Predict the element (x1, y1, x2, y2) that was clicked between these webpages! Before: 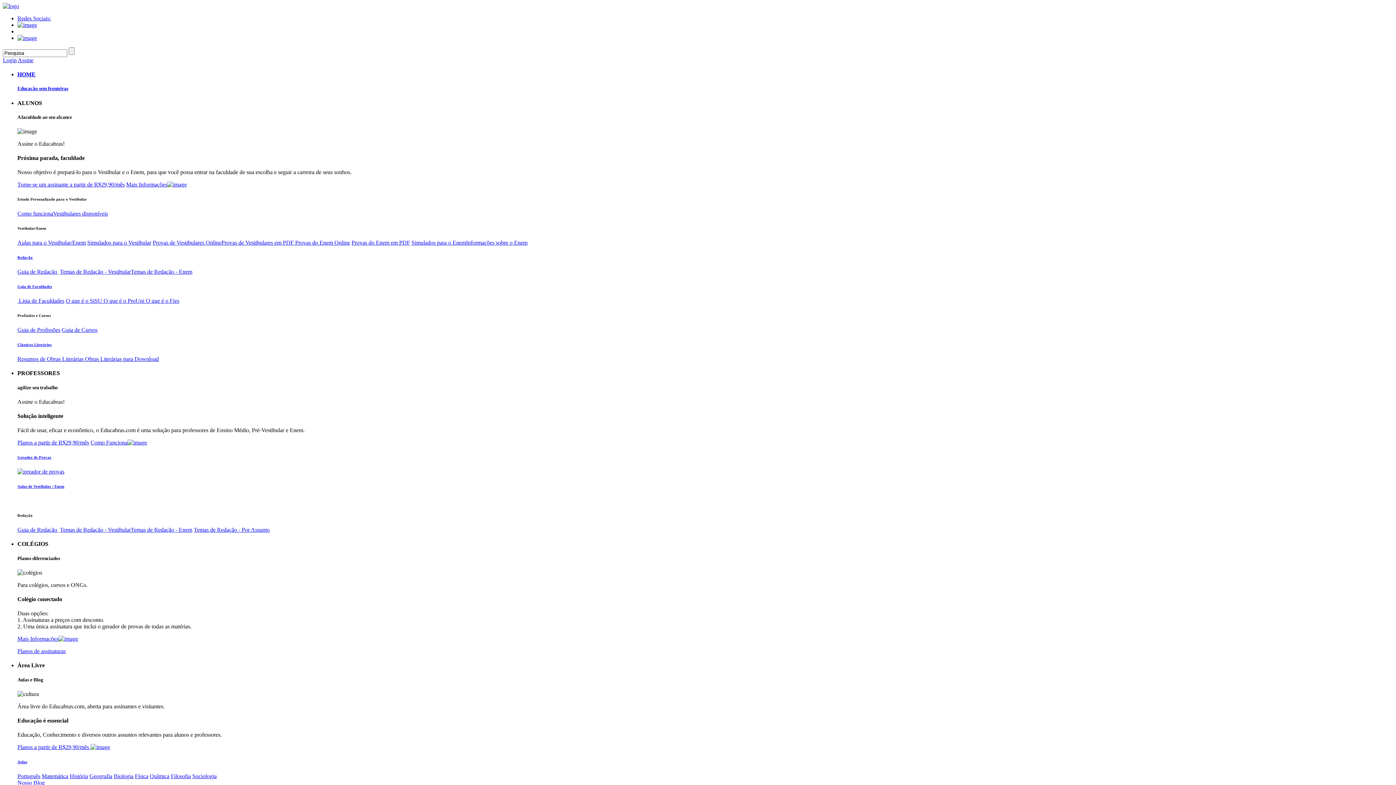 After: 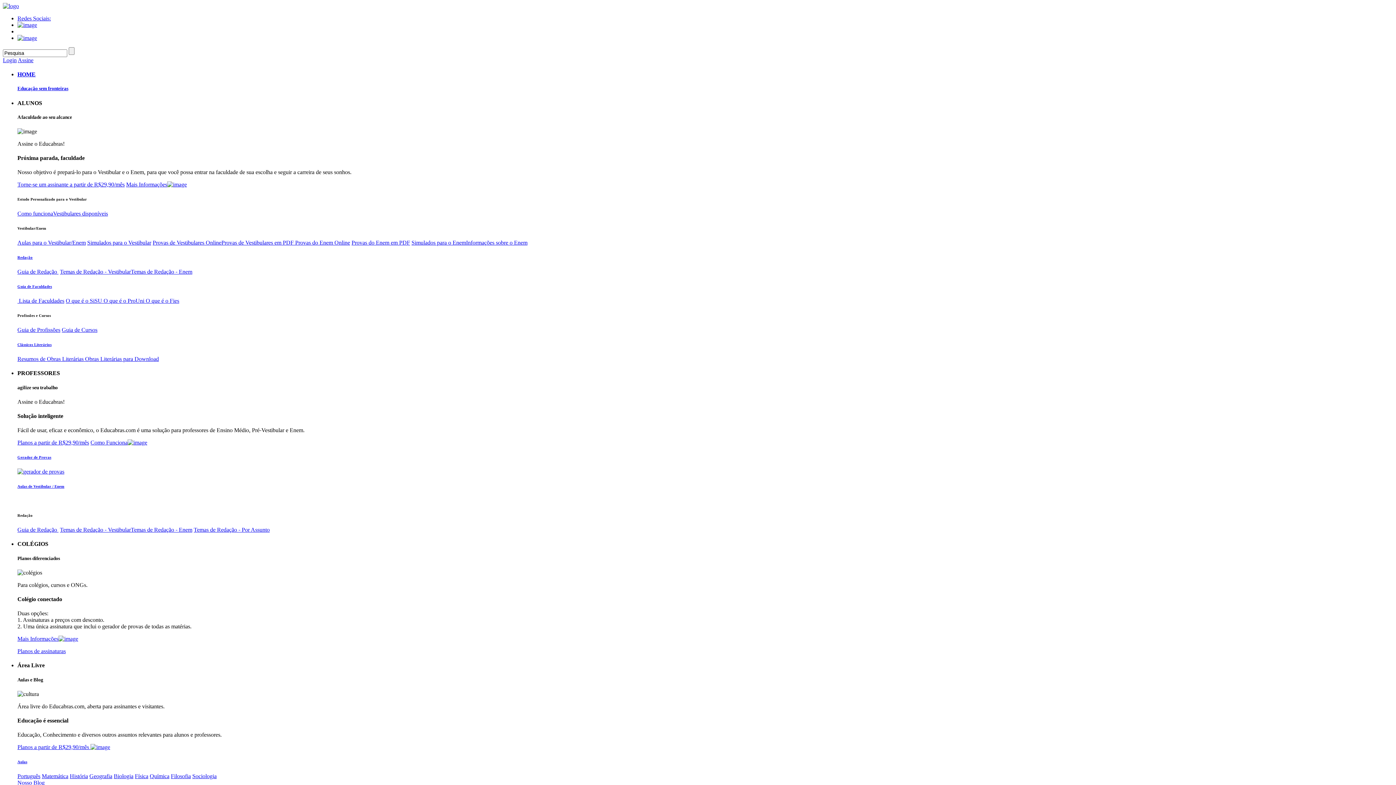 Action: bbox: (17, 513, 32, 517) label: Redação